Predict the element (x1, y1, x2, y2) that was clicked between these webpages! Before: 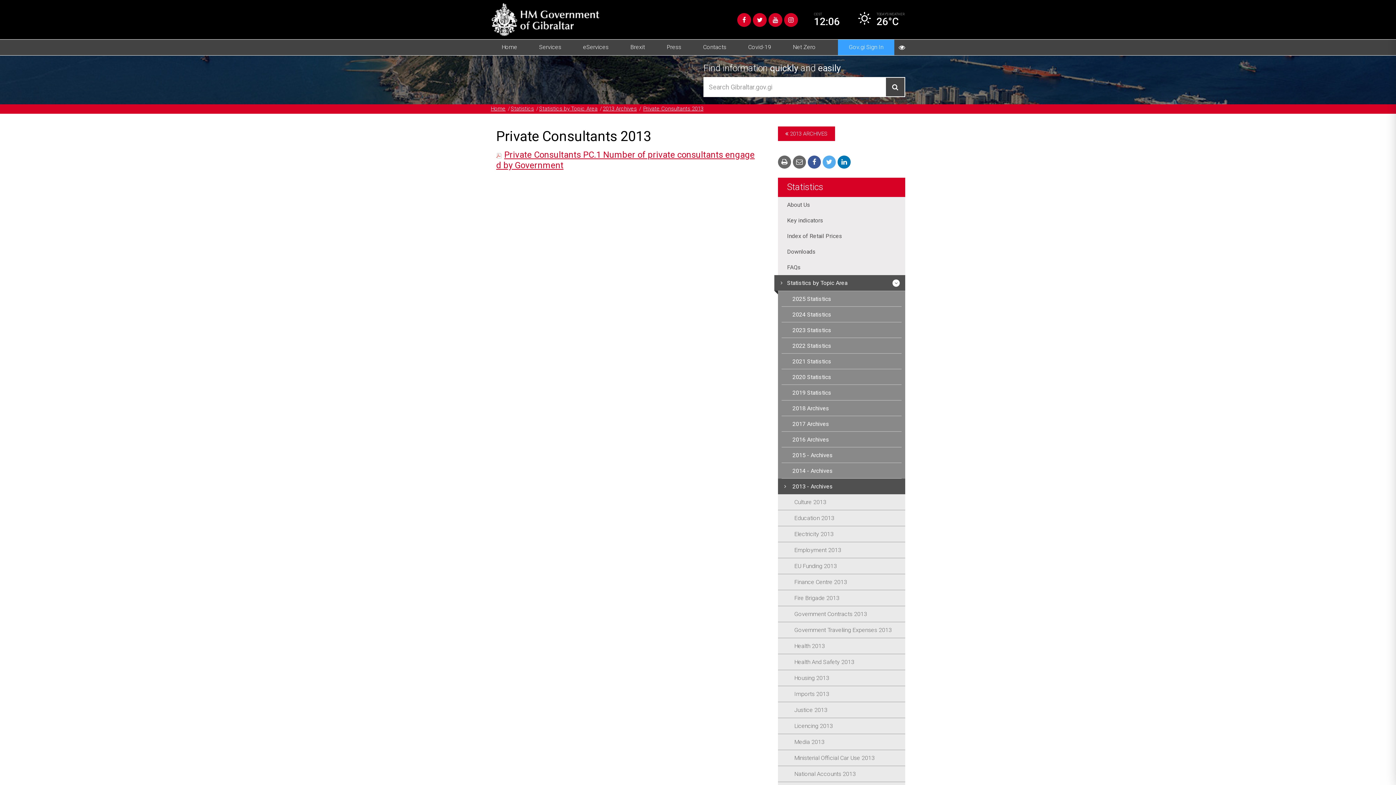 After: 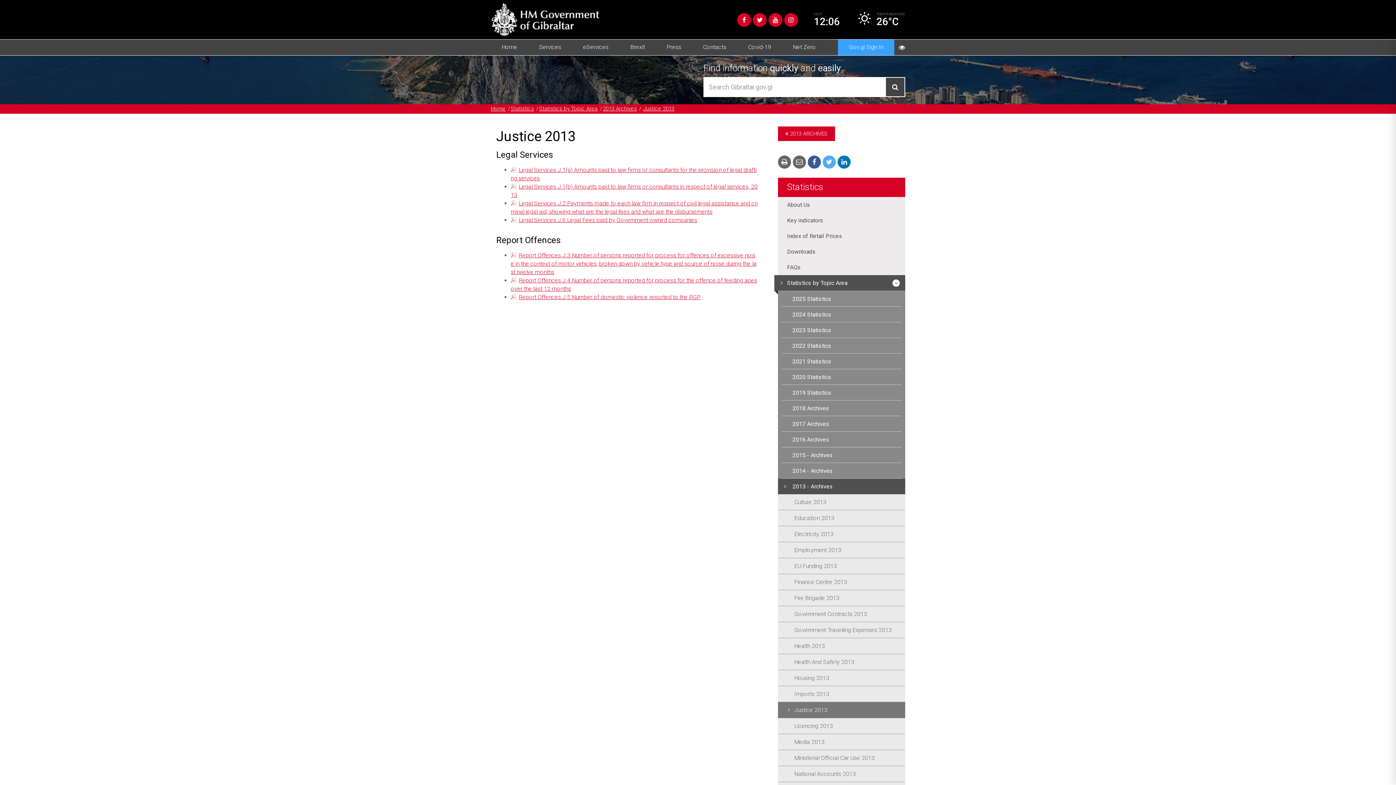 Action: bbox: (778, 702, 905, 718) label: Justice 2013